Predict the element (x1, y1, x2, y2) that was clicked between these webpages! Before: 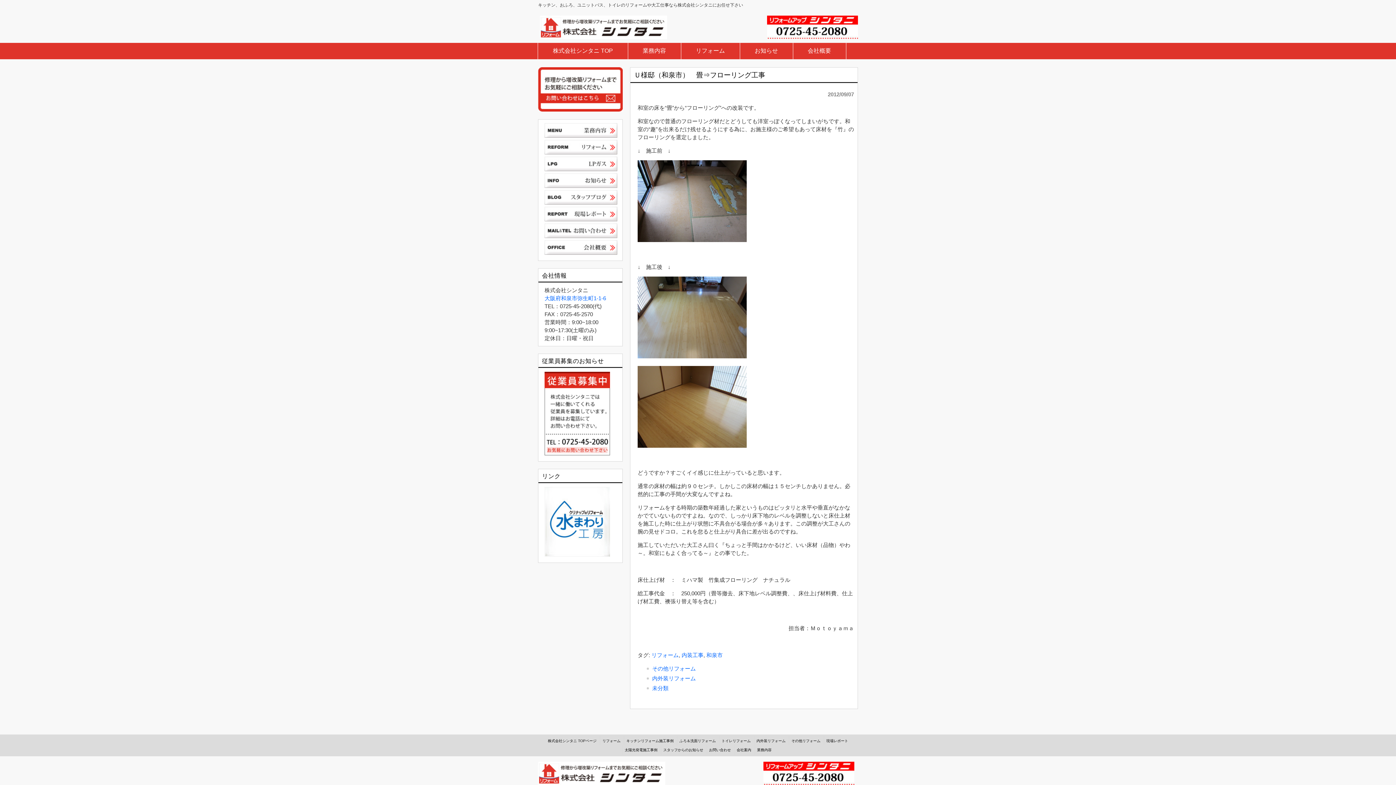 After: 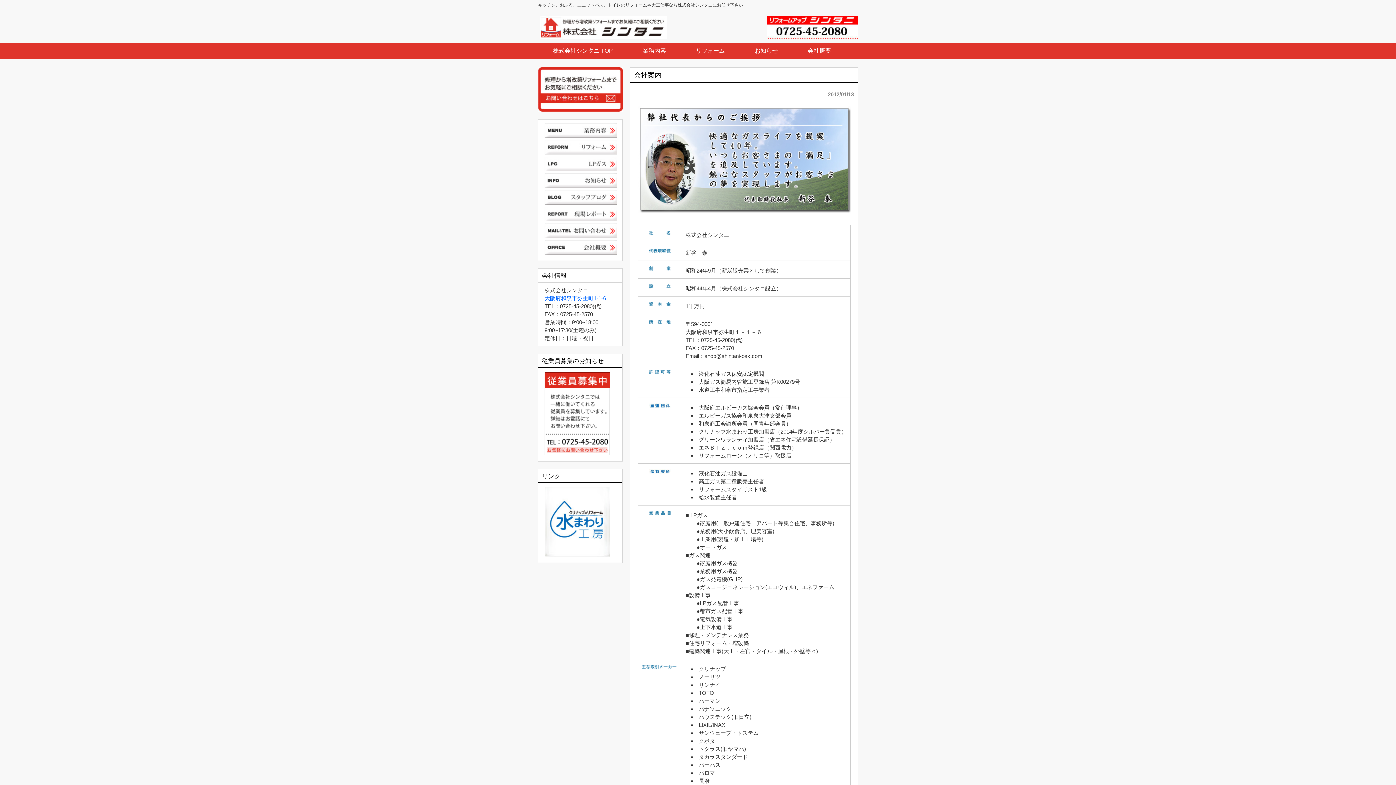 Action: bbox: (544, 249, 617, 256)